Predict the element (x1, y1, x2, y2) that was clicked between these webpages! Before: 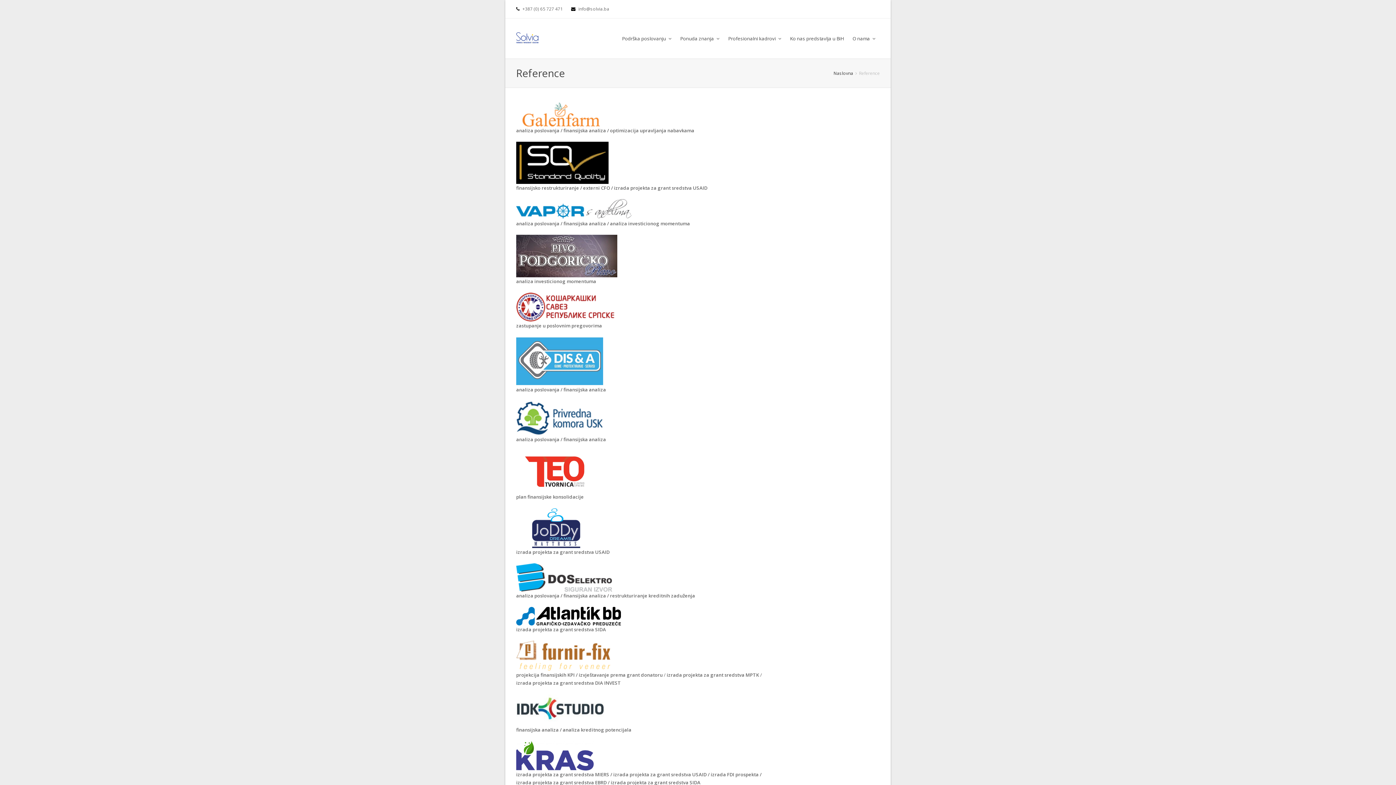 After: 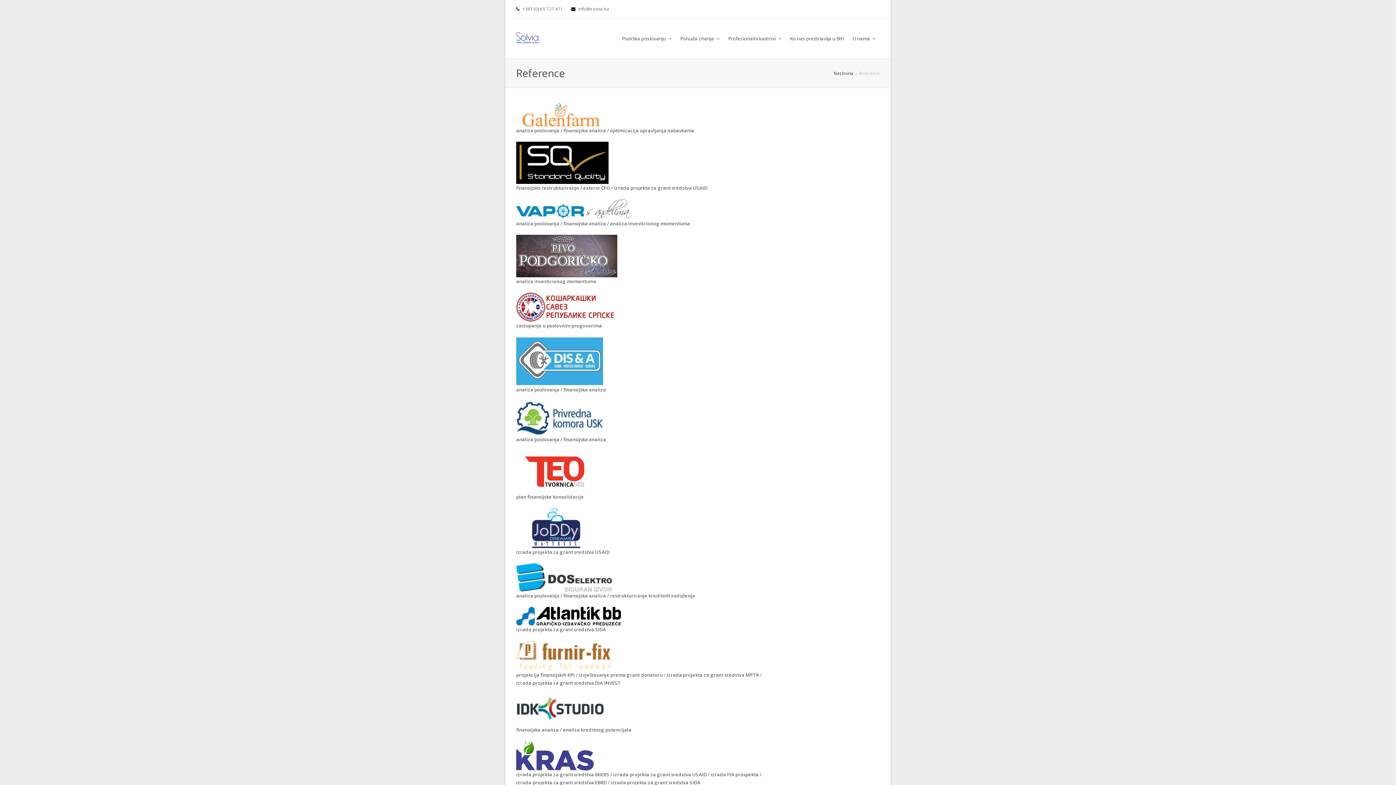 Action: bbox: (516, 292, 616, 321)